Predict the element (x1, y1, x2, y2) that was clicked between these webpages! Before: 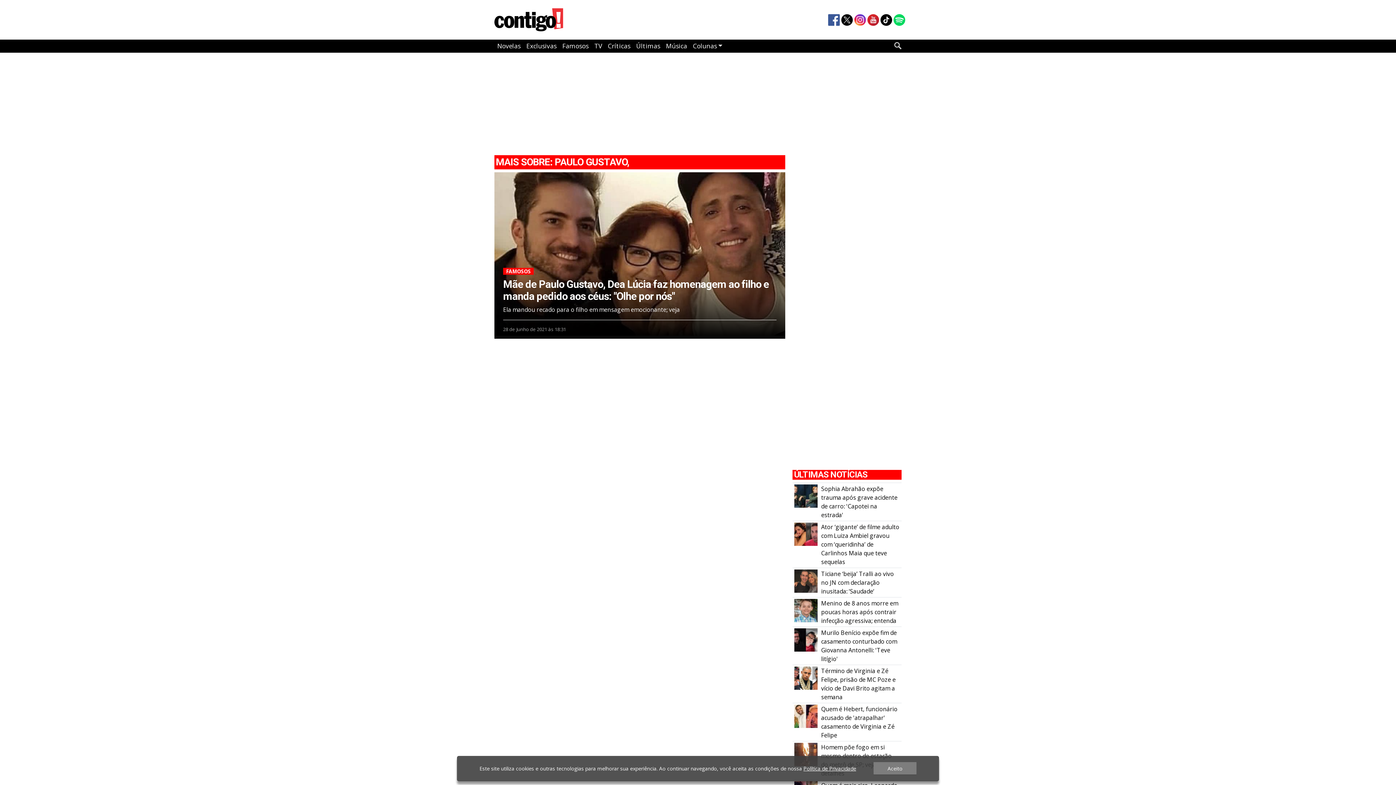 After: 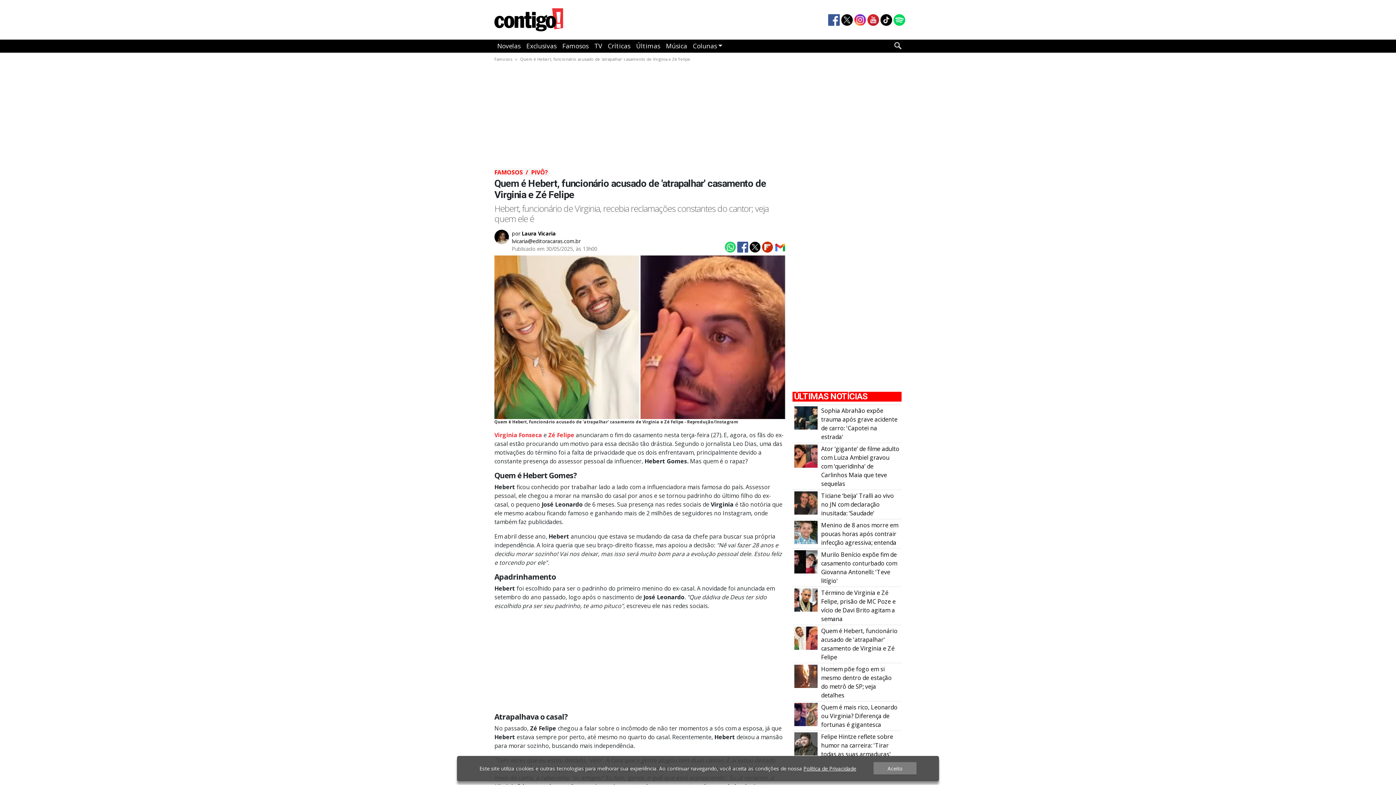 Action: label: Quem é Hebert, funcionário acusado de \u0027atrapalhar\u0027 casamento de Virginia e Zé Felipe bbox: (794, 712, 817, 720)